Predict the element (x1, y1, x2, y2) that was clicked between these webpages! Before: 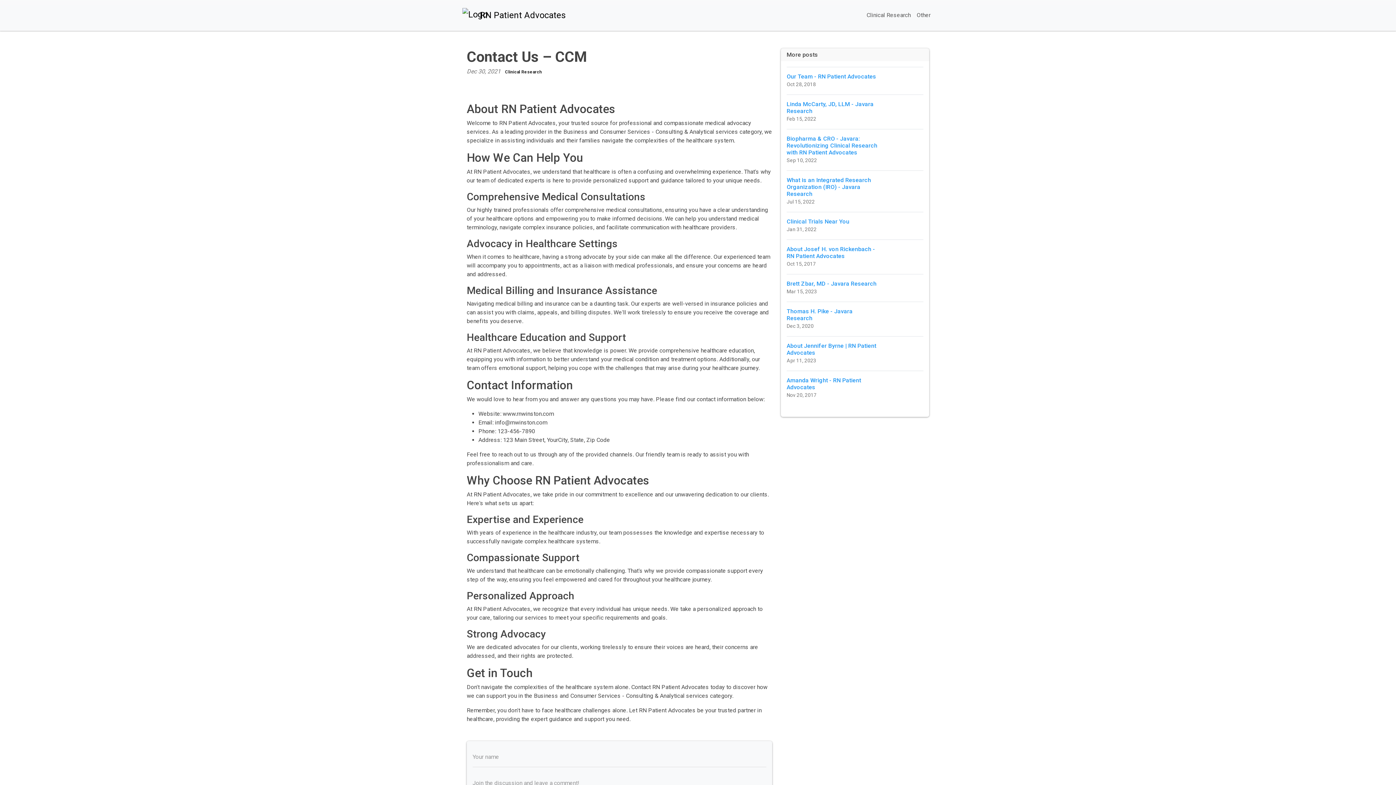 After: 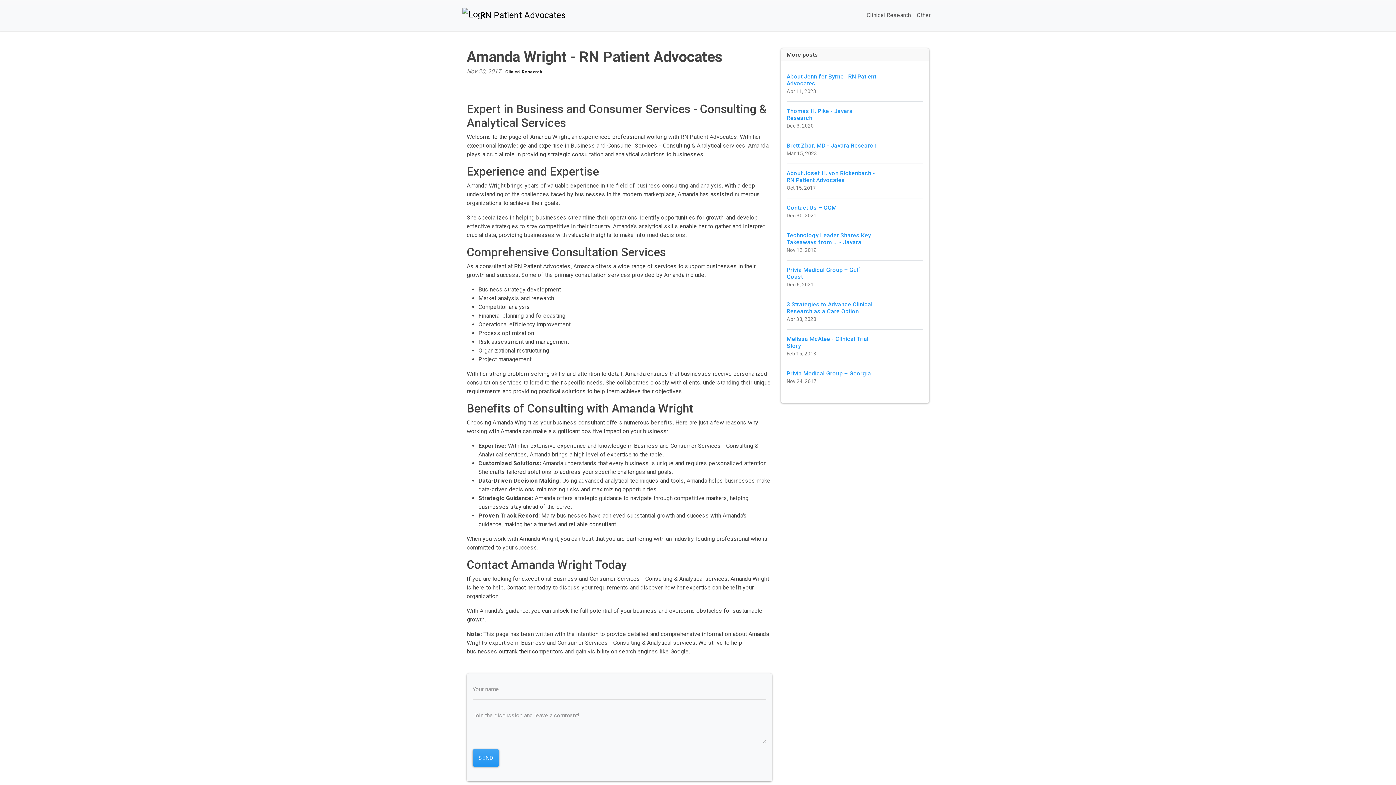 Action: label: Amanda Wright - RN Patient Advocates
Nov 20, 2017 bbox: (786, 370, 923, 405)